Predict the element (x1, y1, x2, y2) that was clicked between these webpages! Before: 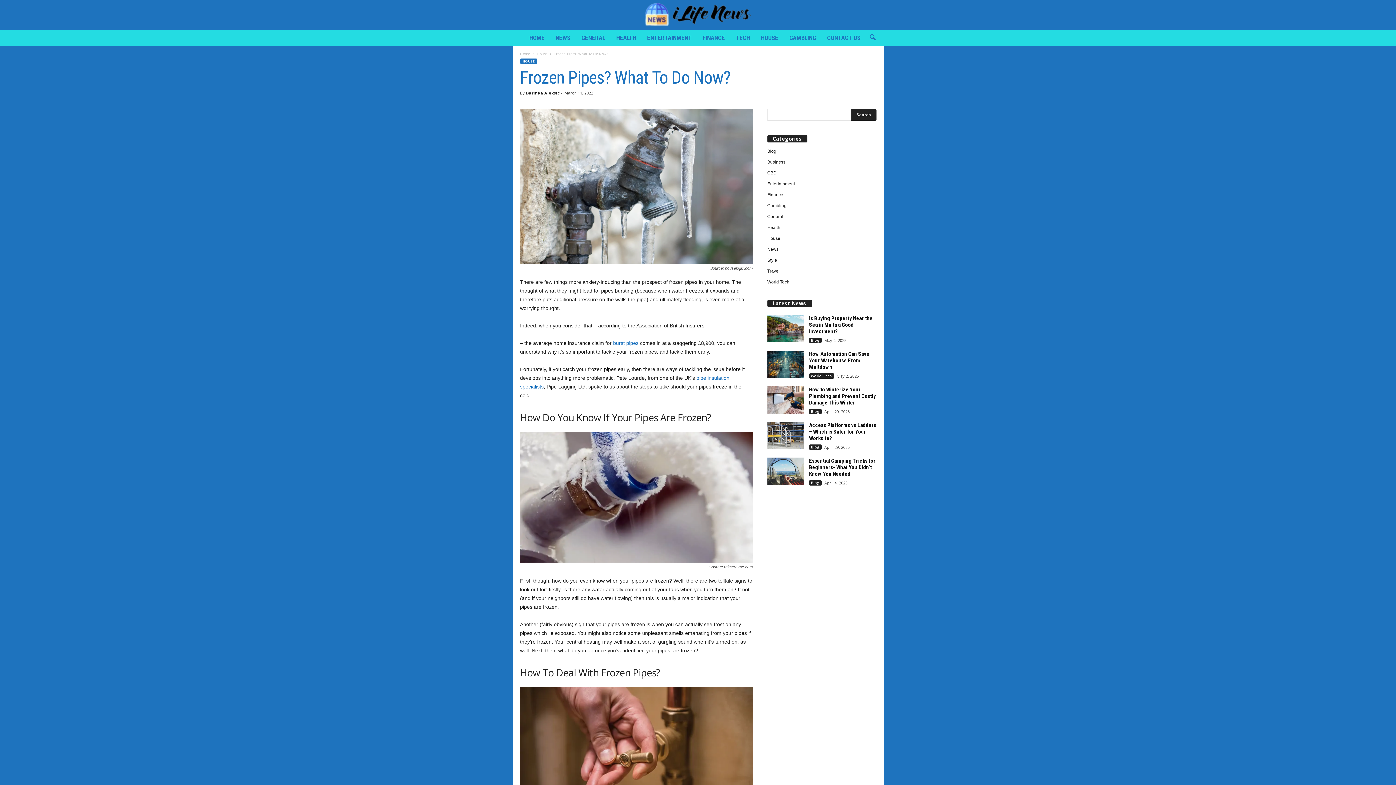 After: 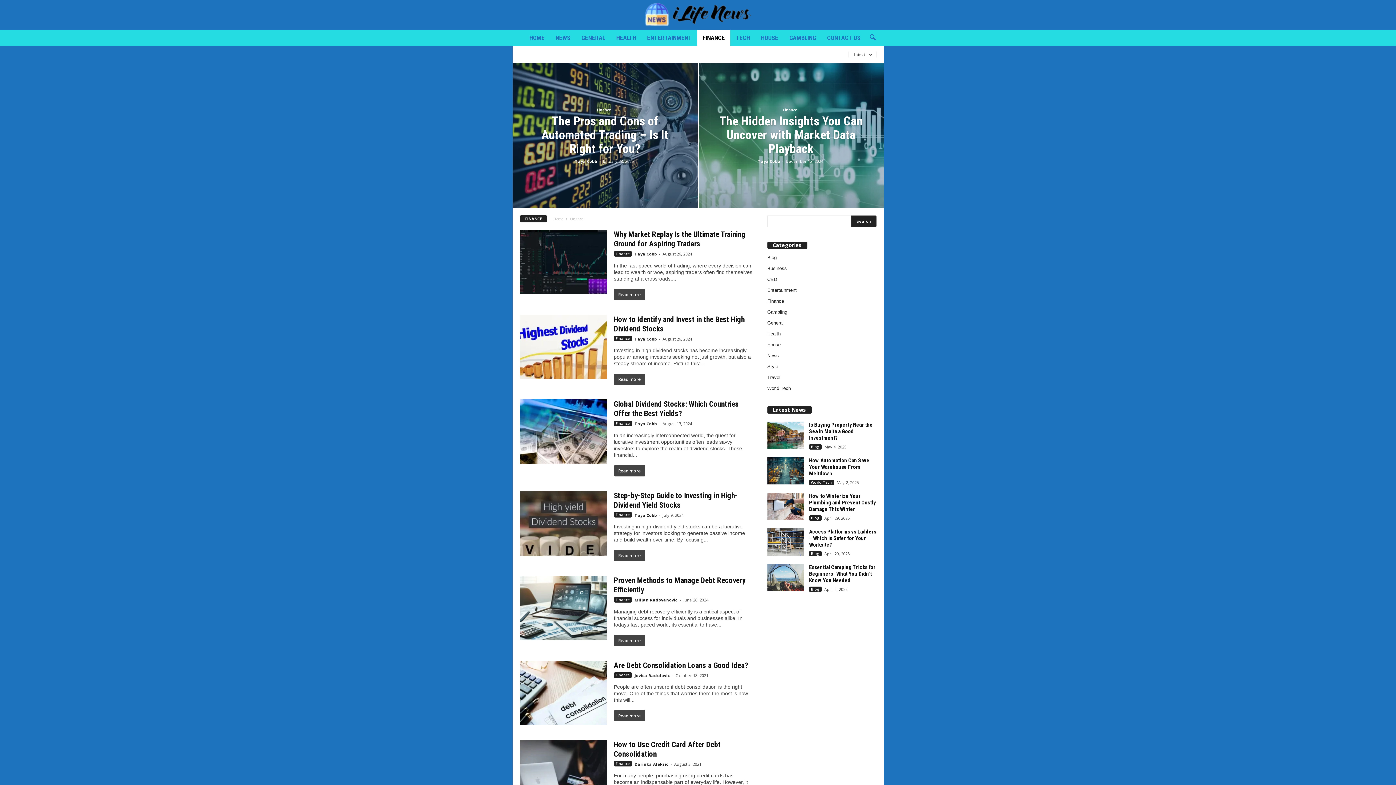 Action: bbox: (697, 29, 730, 45) label: FINANCE